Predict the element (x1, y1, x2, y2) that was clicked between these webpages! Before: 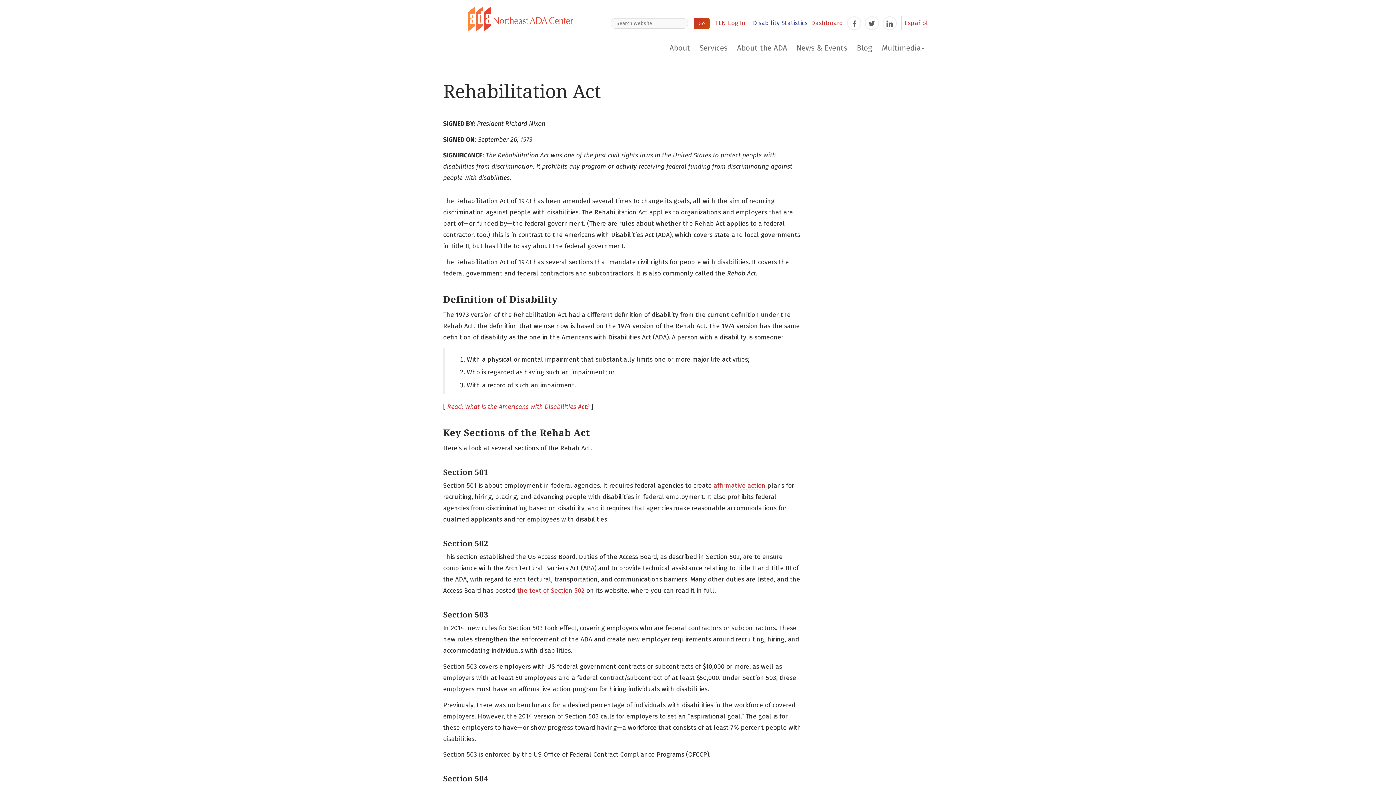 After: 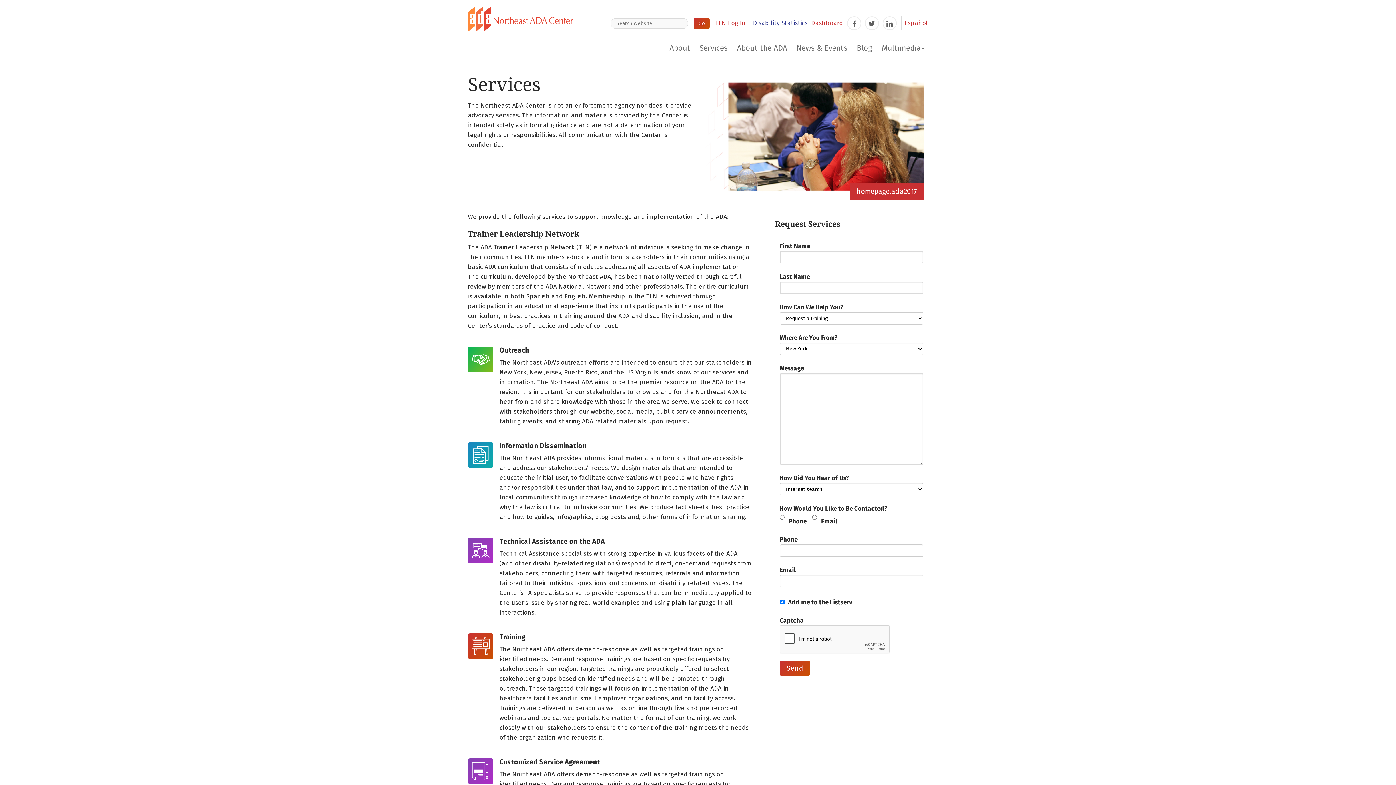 Action: bbox: (699, 43, 727, 53) label: Services